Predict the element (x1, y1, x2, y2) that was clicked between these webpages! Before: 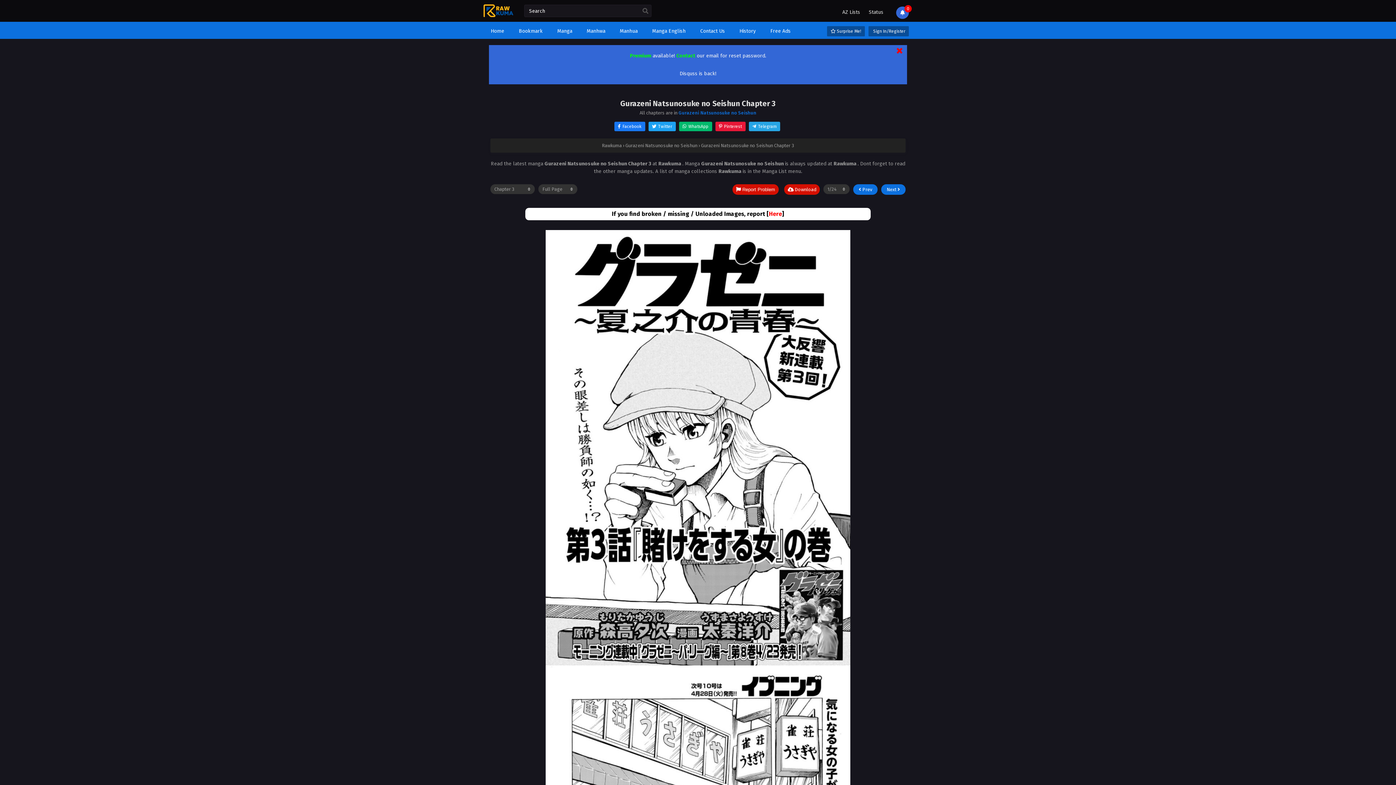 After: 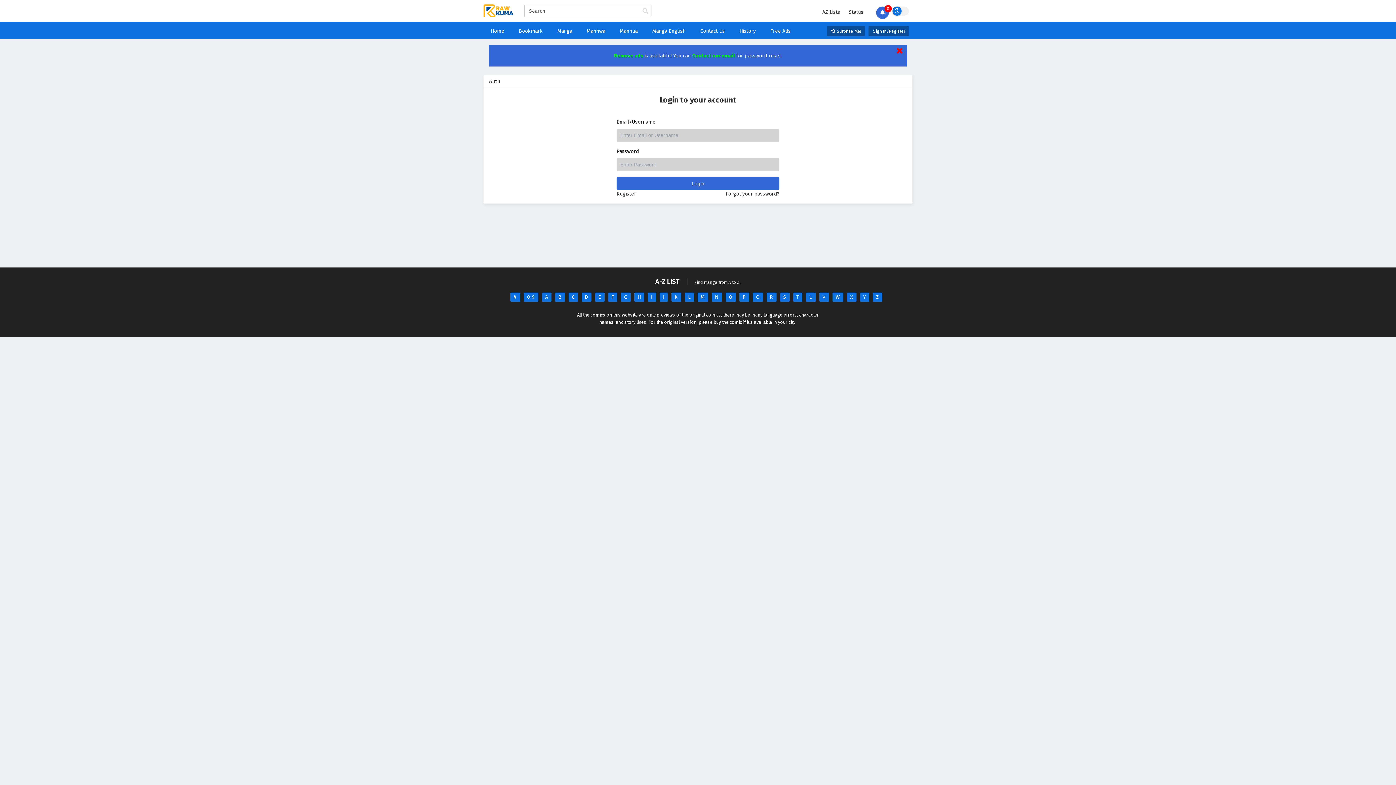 Action: bbox: (630, 52, 651, 58) label: Premium